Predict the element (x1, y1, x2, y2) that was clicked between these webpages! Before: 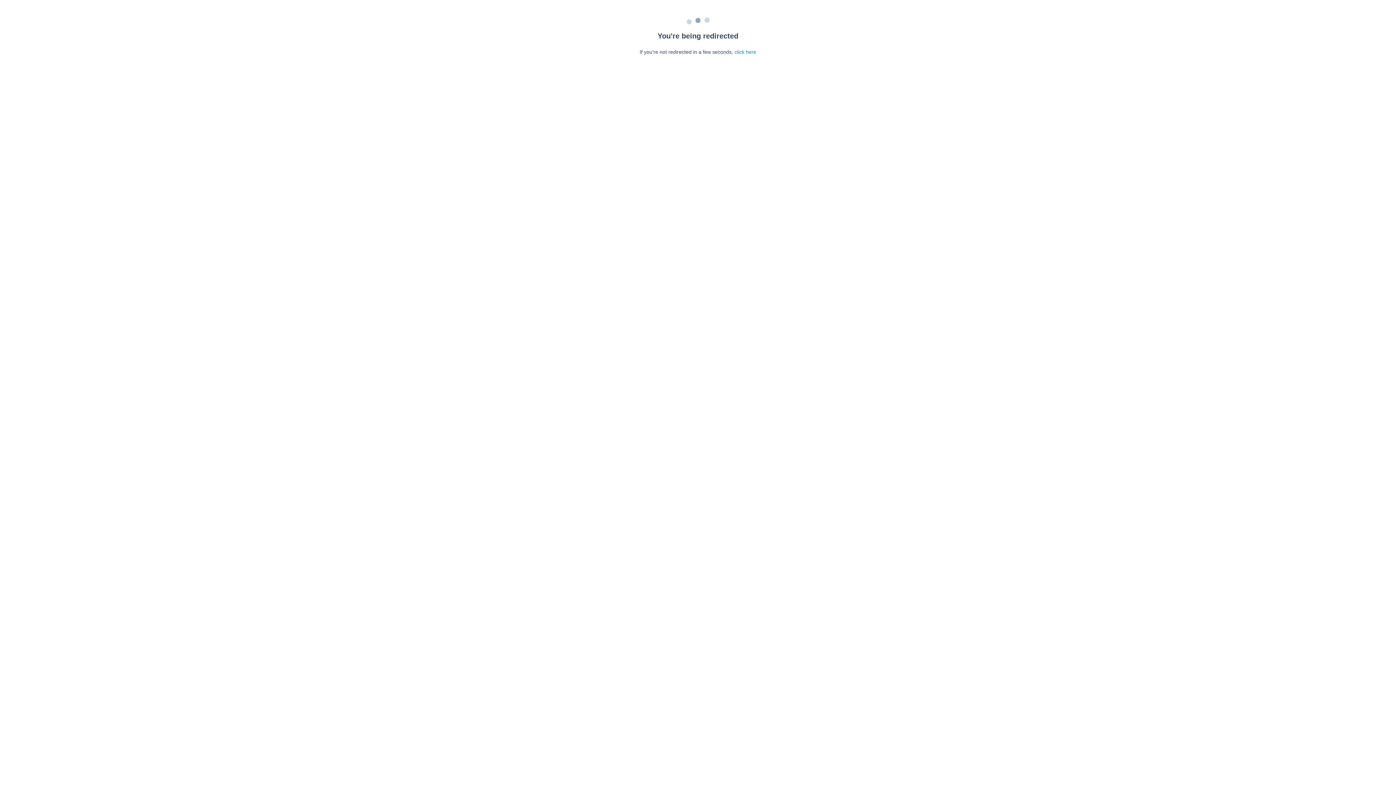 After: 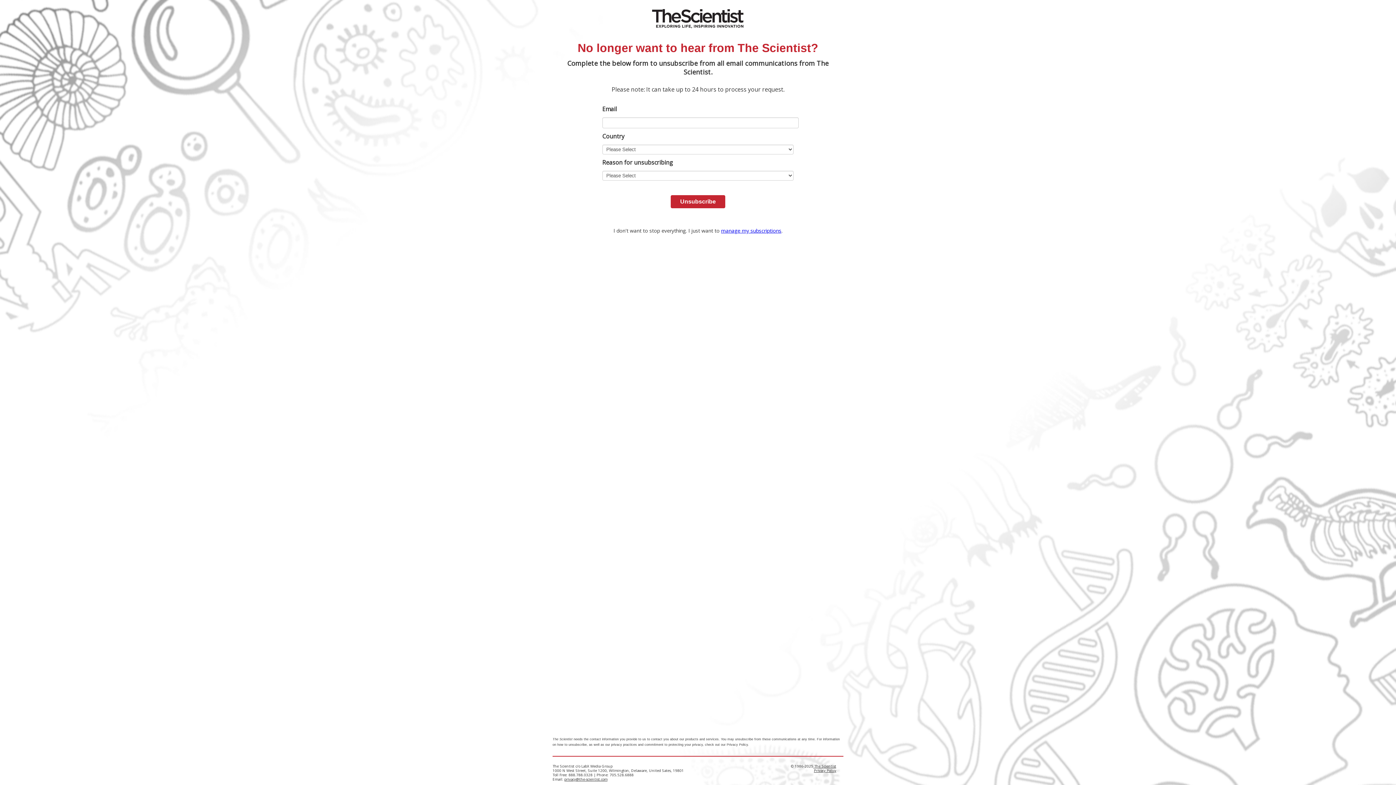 Action: label: click here bbox: (734, 49, 756, 54)